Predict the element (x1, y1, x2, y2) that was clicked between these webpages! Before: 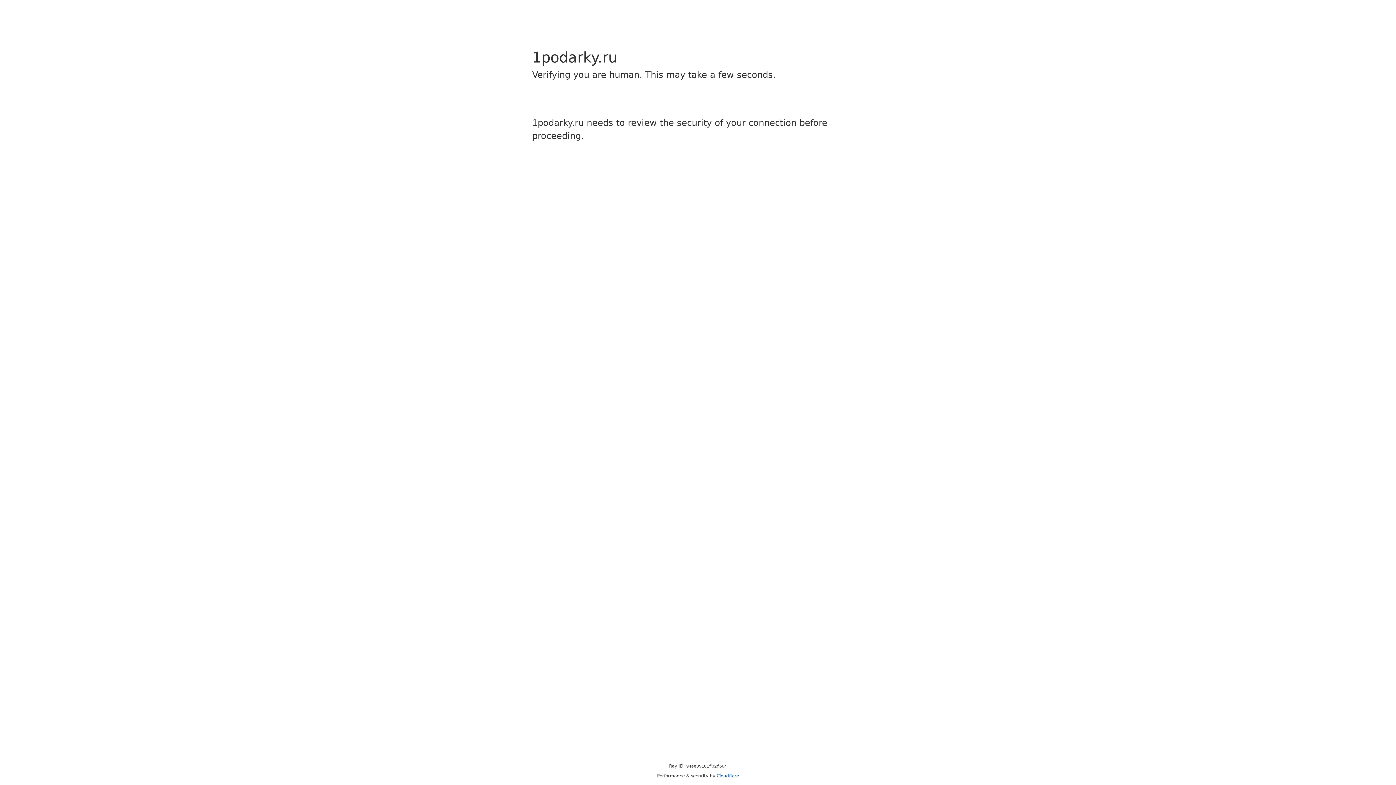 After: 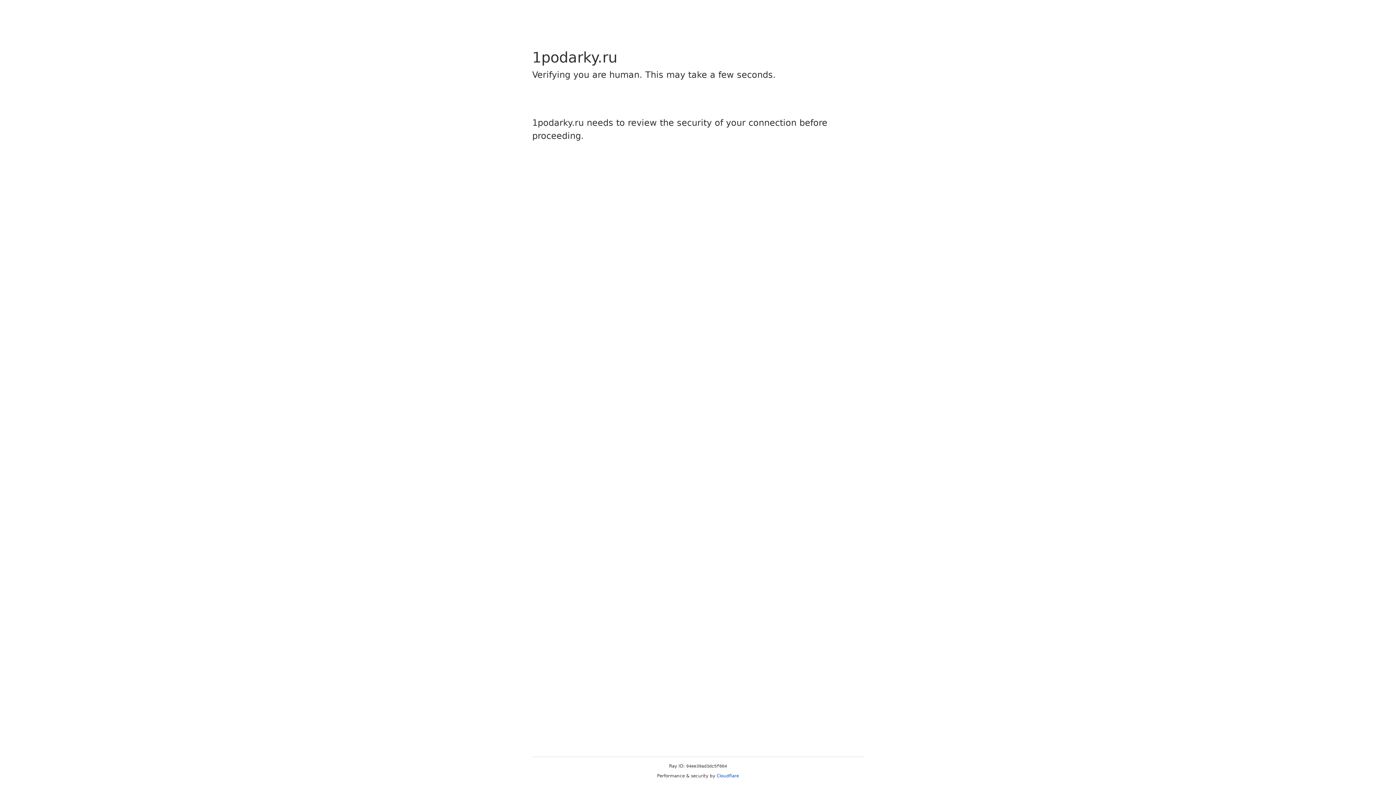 Action: bbox: (716, 773, 739, 778) label: Cloudflare